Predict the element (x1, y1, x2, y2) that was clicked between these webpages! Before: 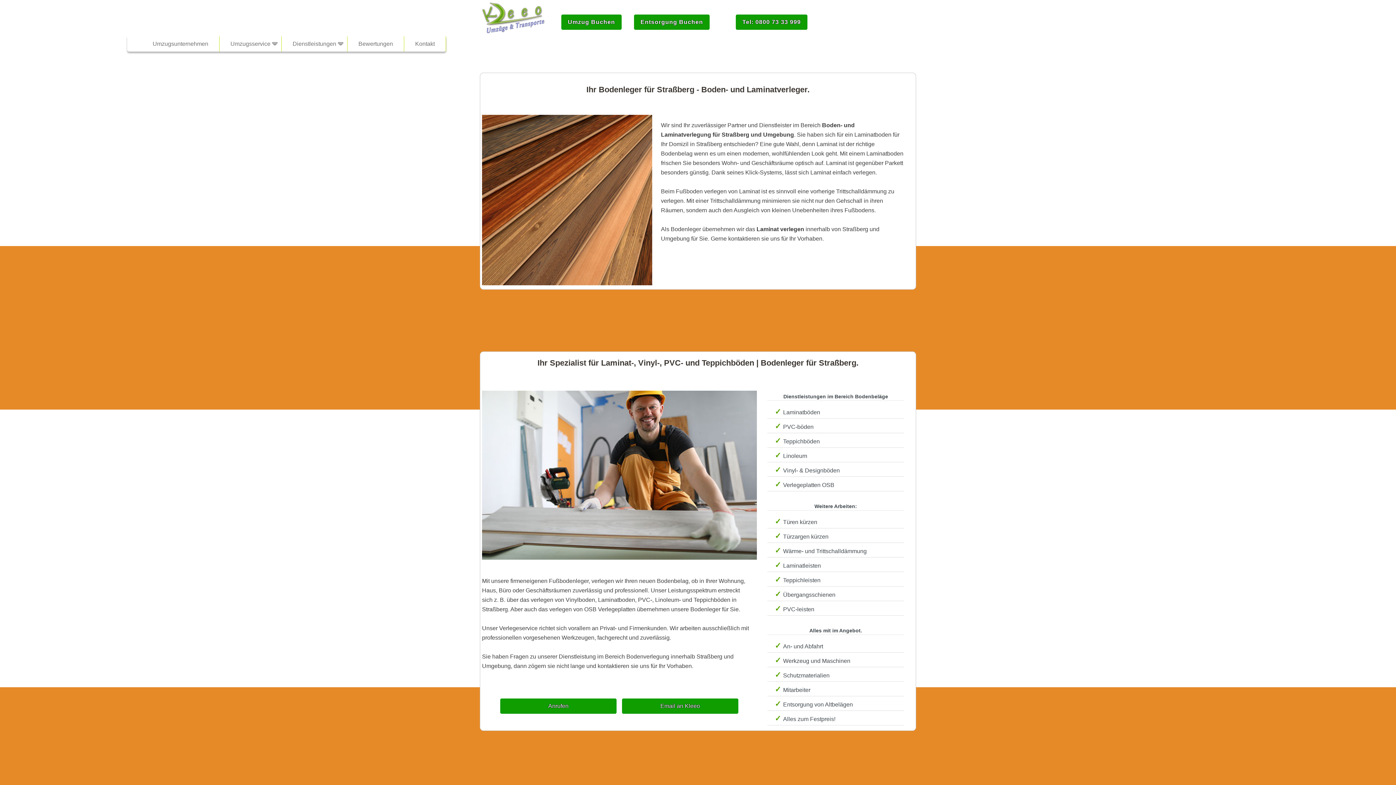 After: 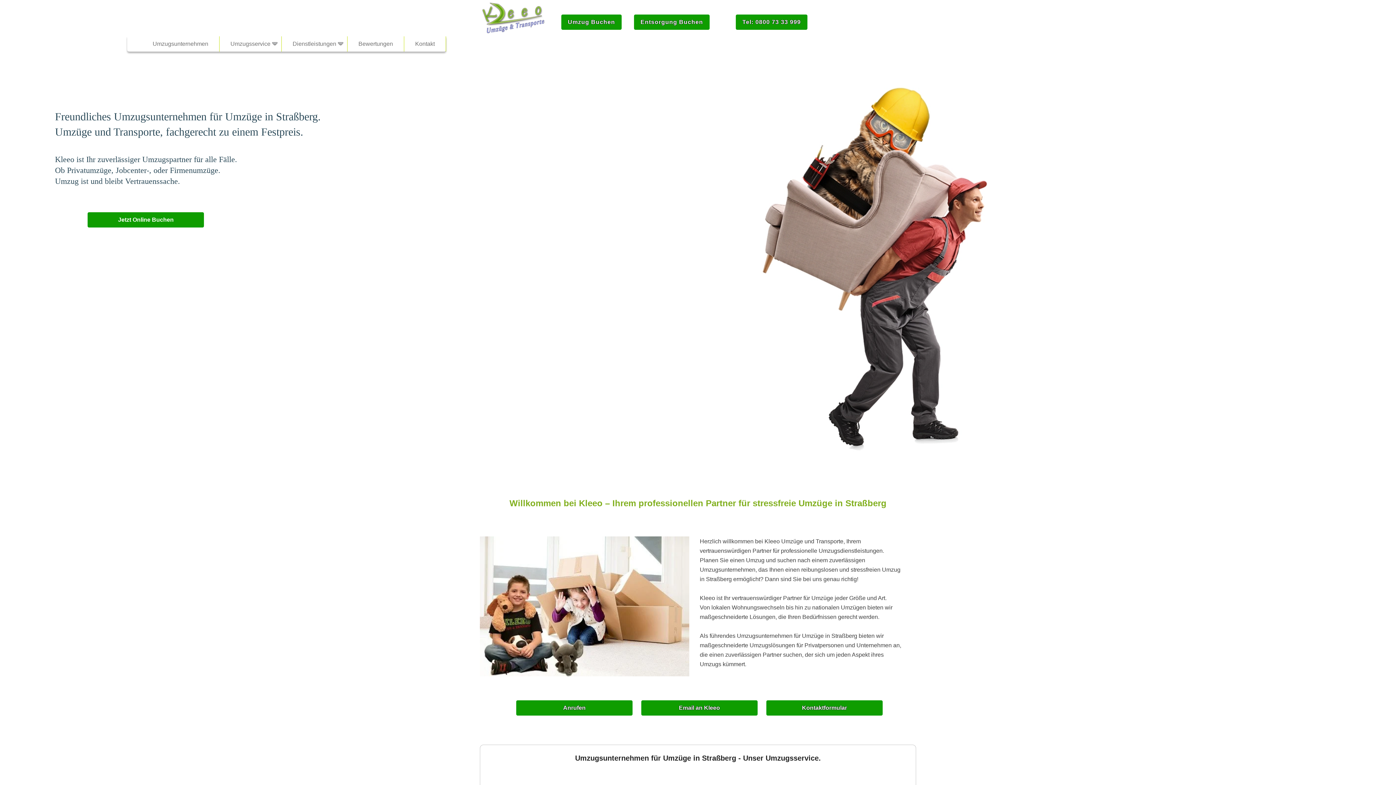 Action: label: Umzugsunternehmen bbox: (145, 36, 215, 51)